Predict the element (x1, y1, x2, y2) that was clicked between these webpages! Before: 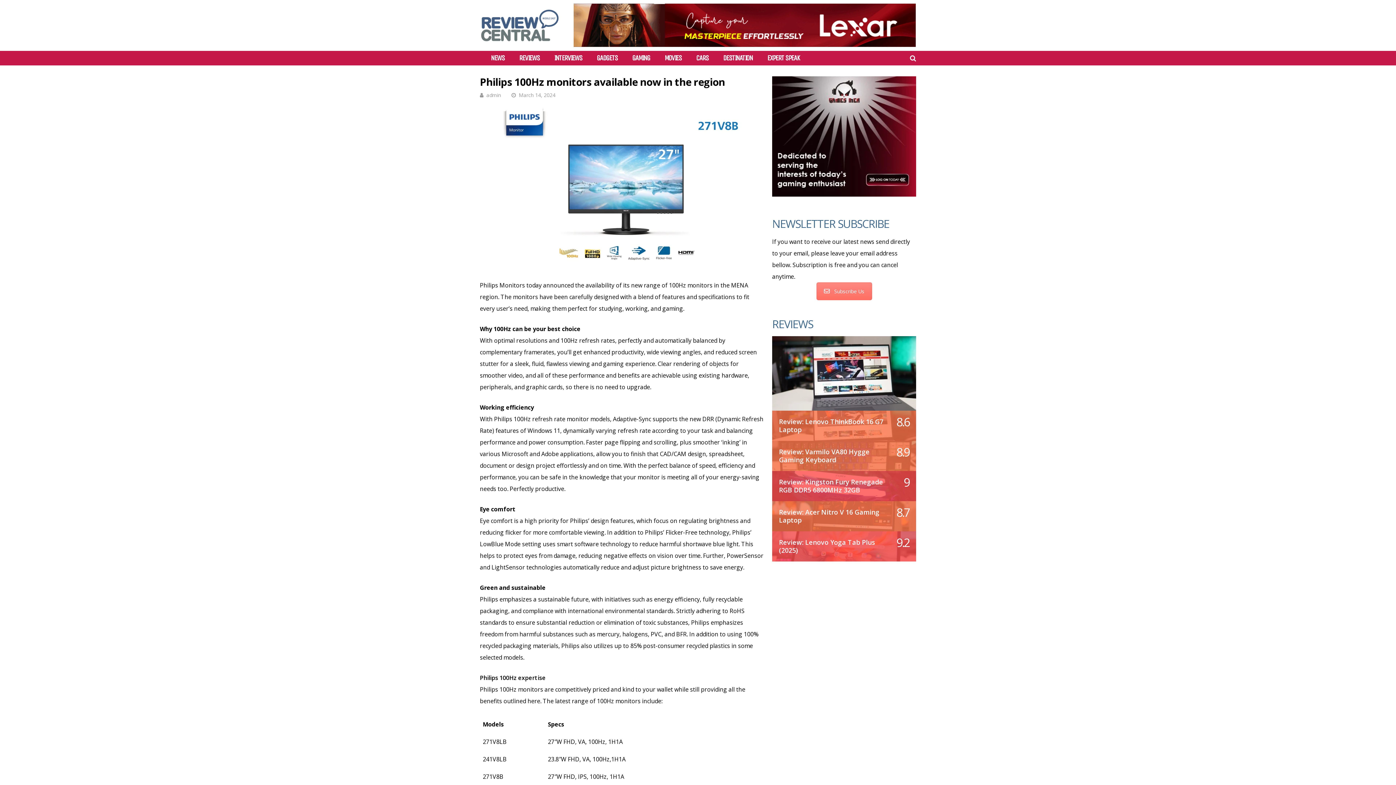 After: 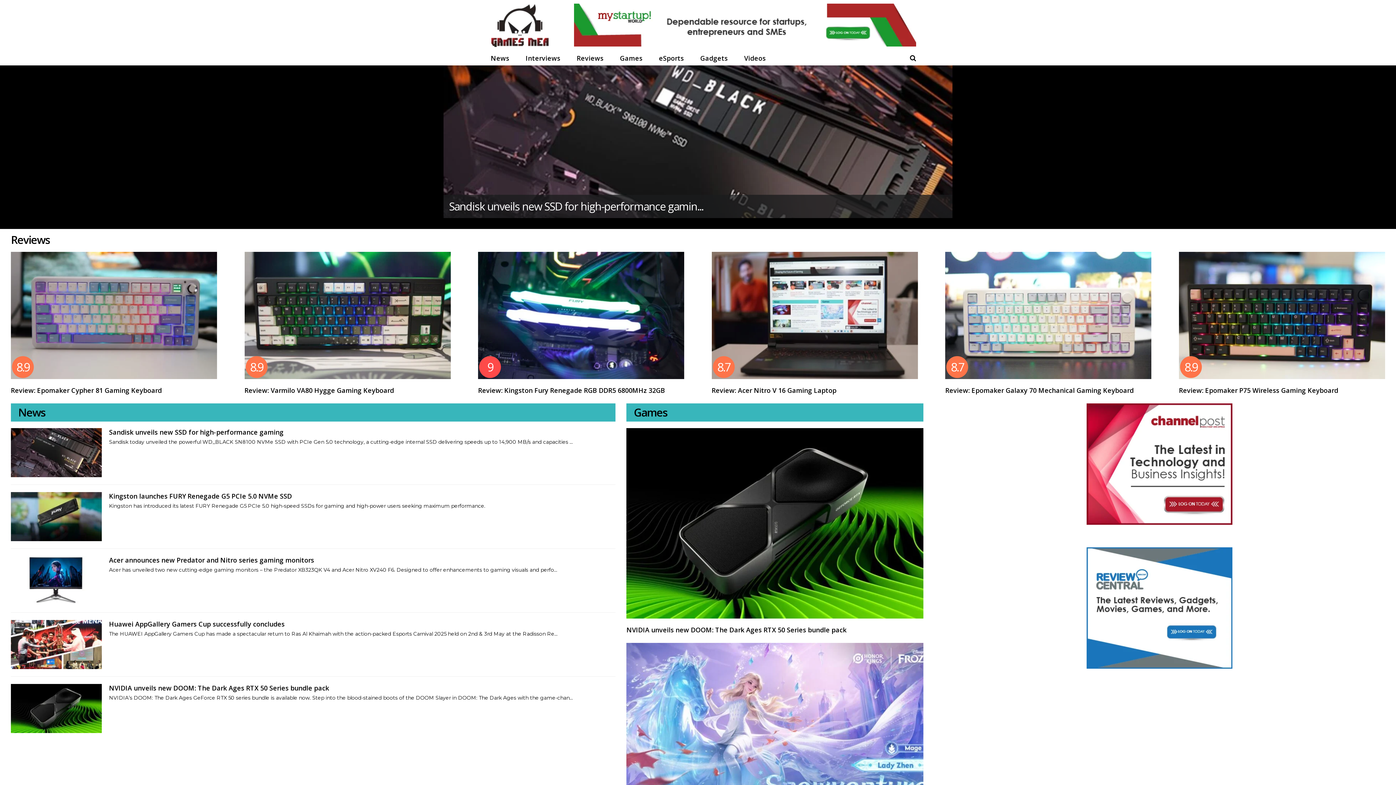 Action: bbox: (772, 76, 916, 196)